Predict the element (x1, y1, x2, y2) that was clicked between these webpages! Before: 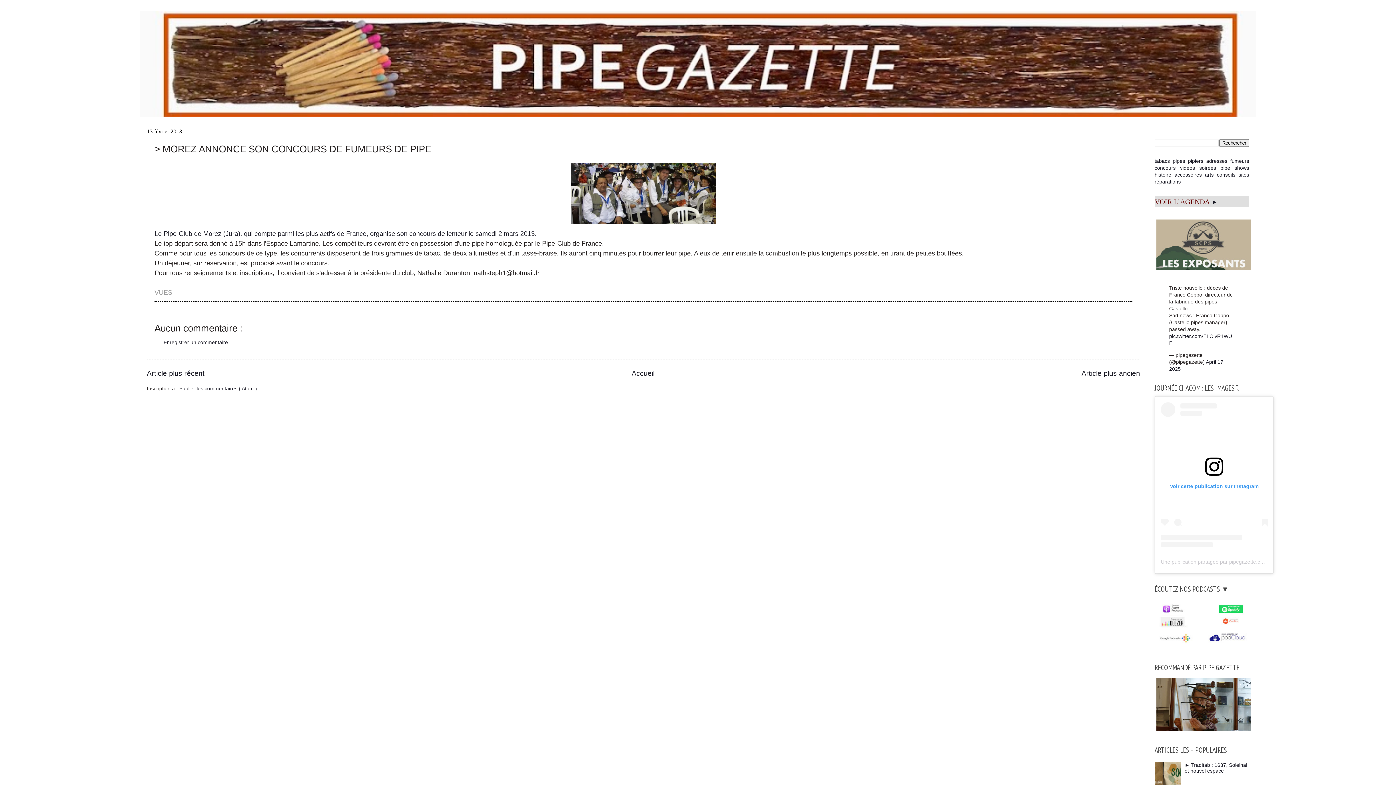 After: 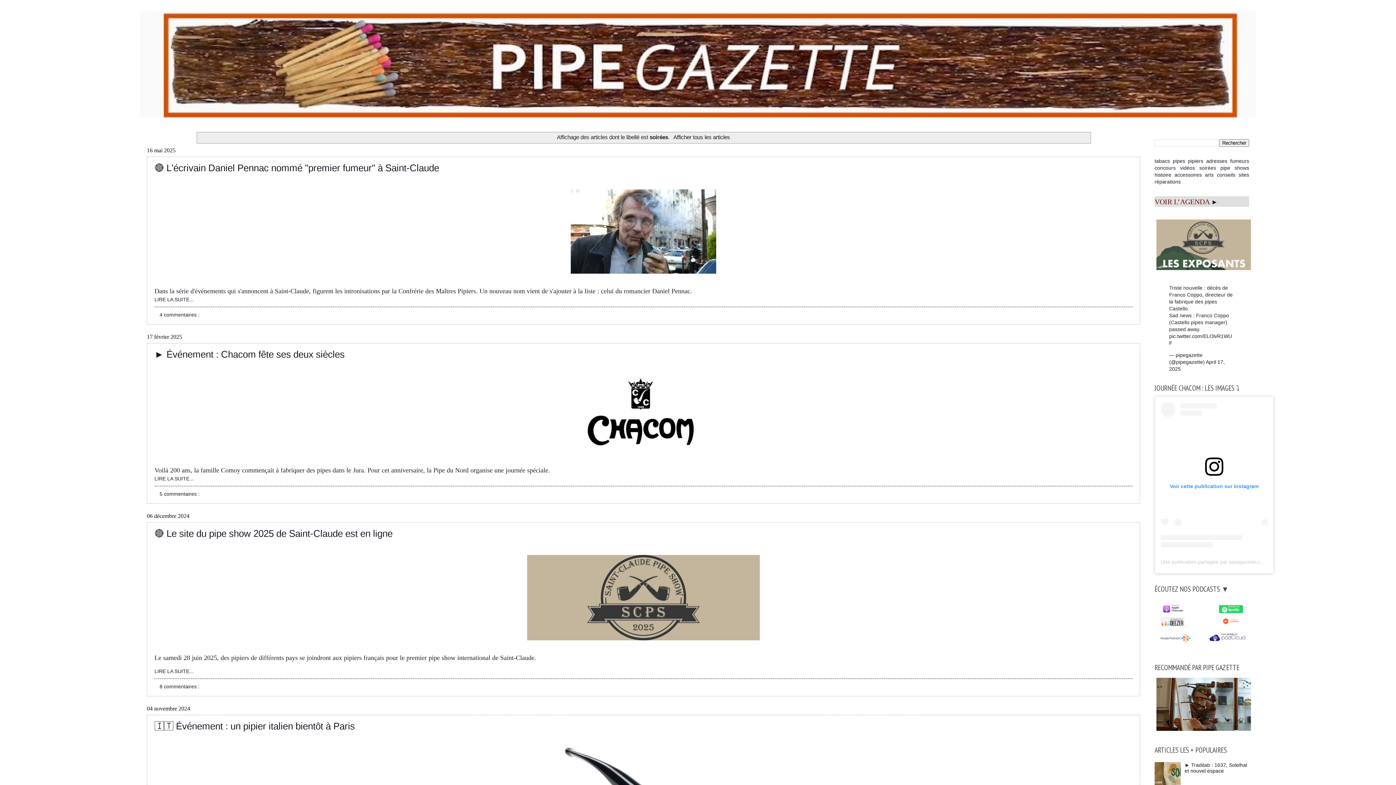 Action: label: soirées bbox: (1199, 165, 1216, 170)